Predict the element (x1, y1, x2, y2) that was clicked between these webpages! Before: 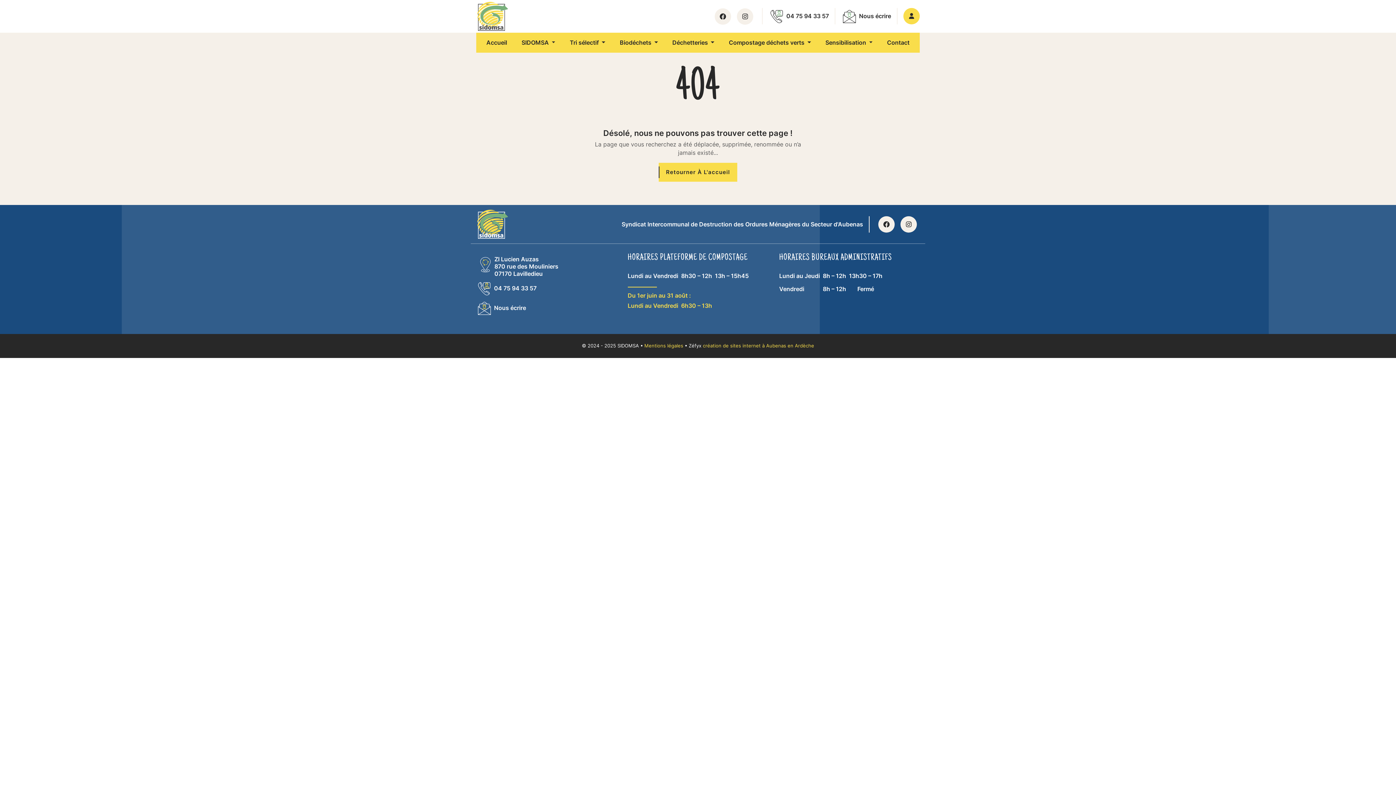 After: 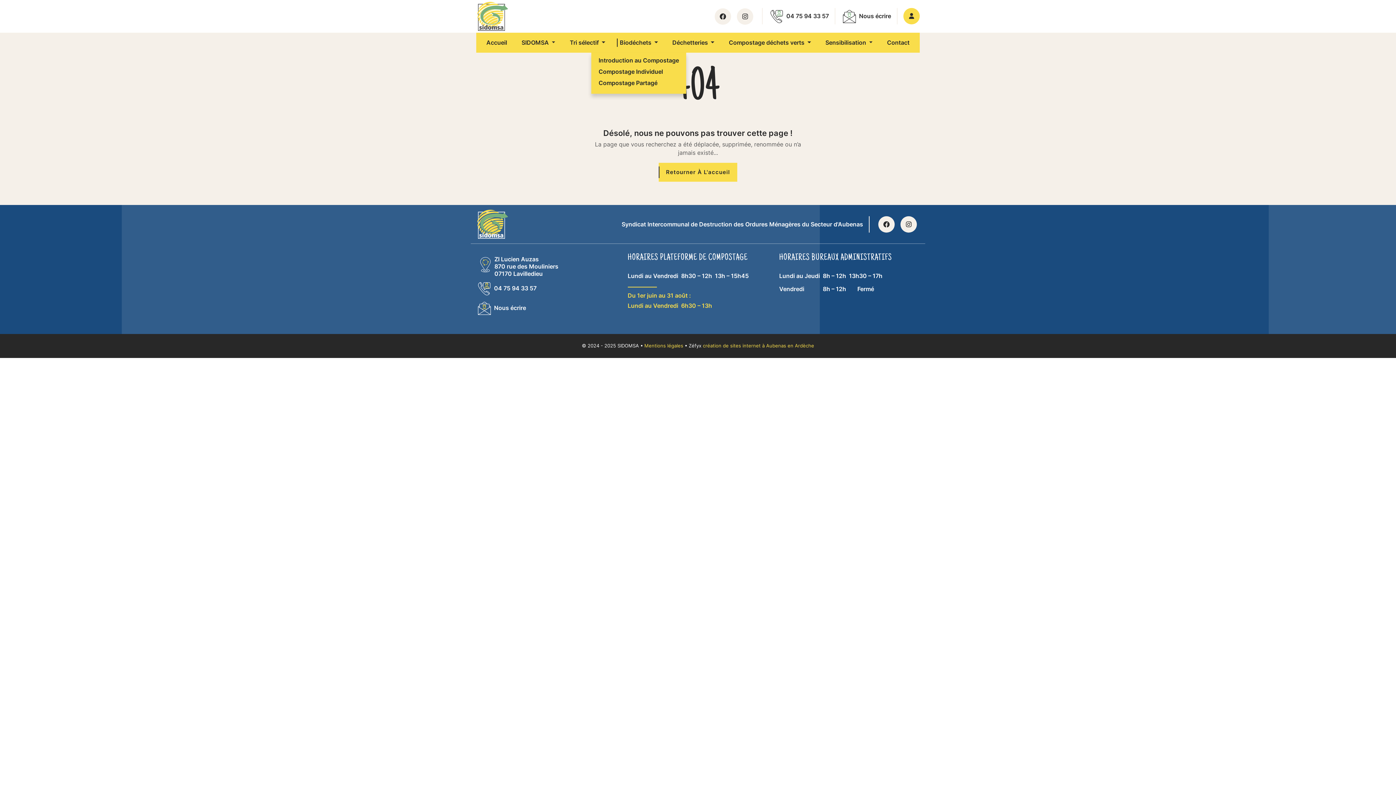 Action: bbox: (619, 38, 658, 46) label: Biodéchets 